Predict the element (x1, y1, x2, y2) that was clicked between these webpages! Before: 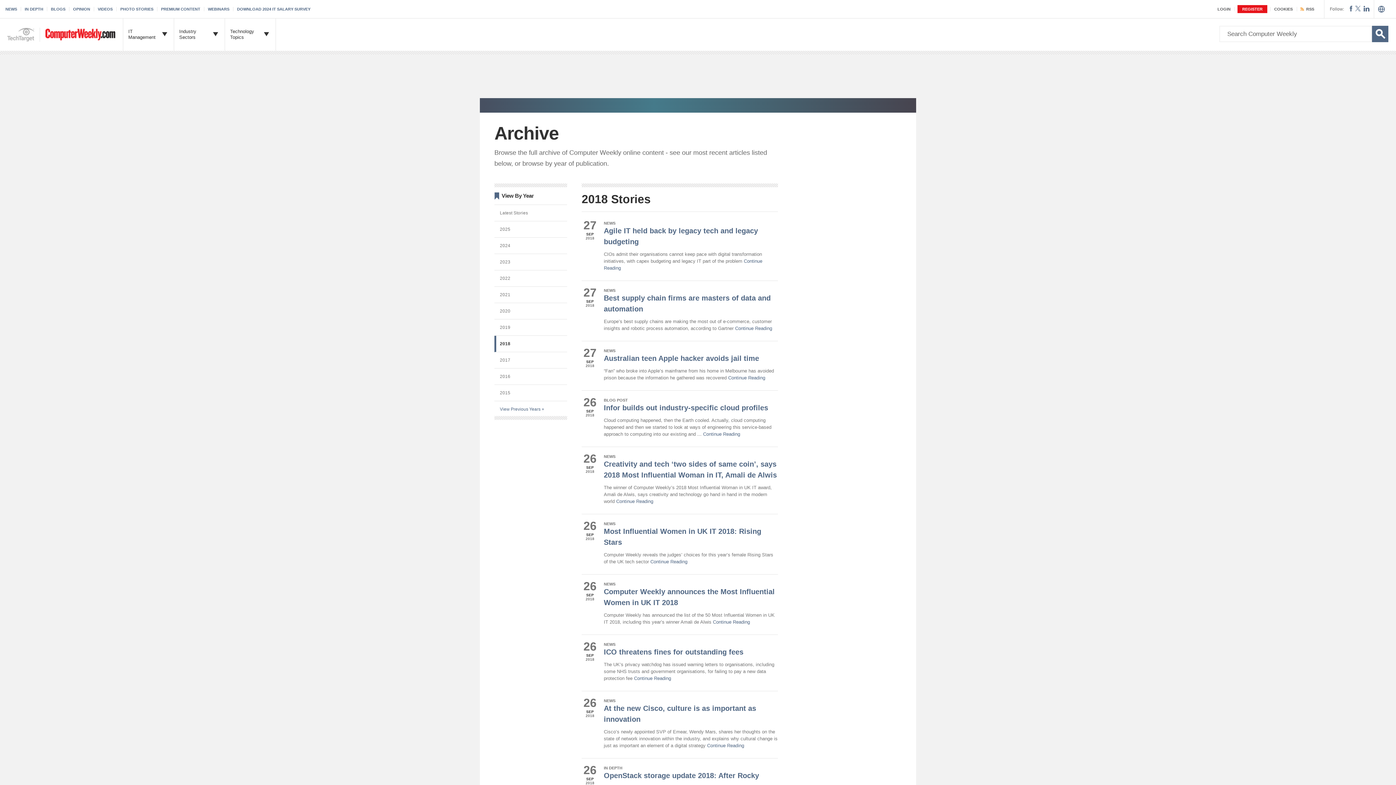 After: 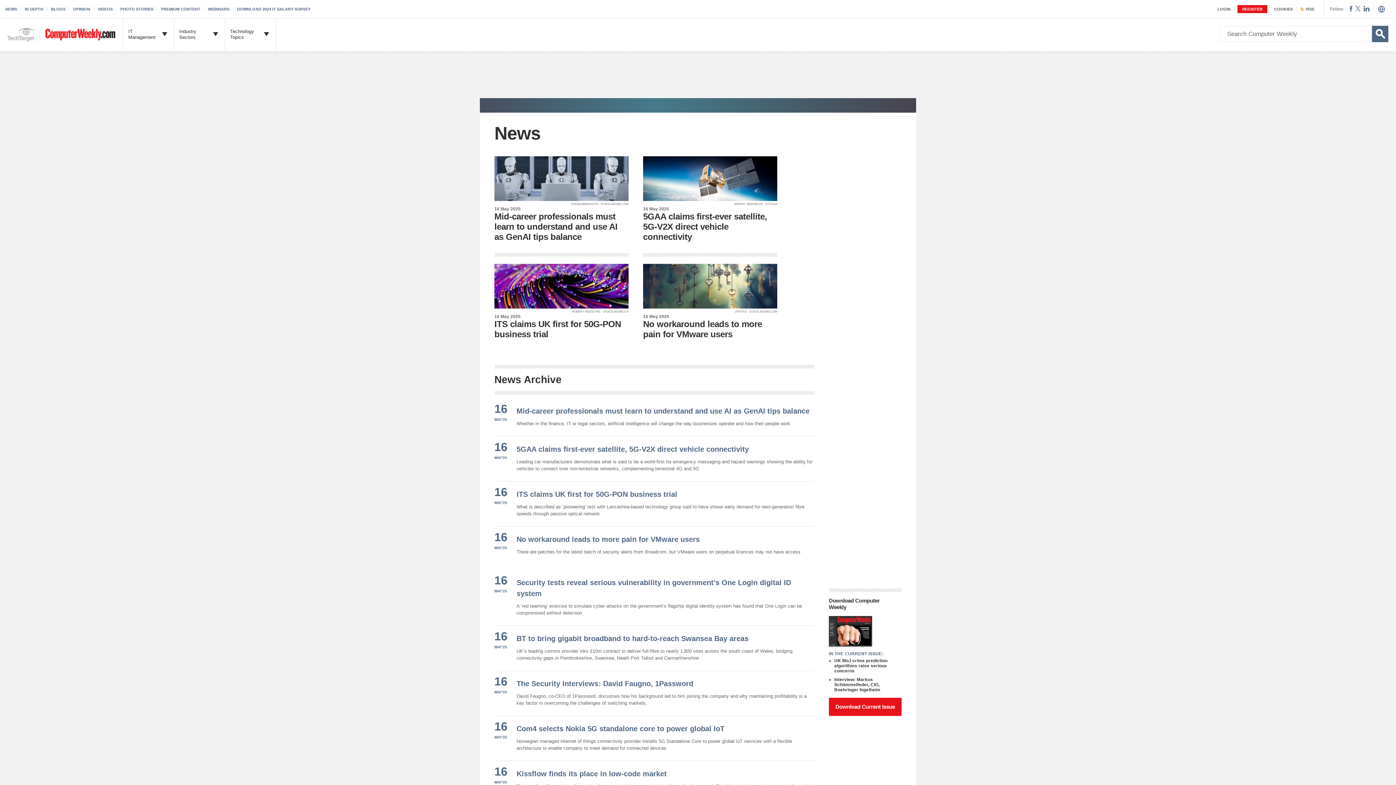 Action: bbox: (5, 6, 21, 11) label: NEWS